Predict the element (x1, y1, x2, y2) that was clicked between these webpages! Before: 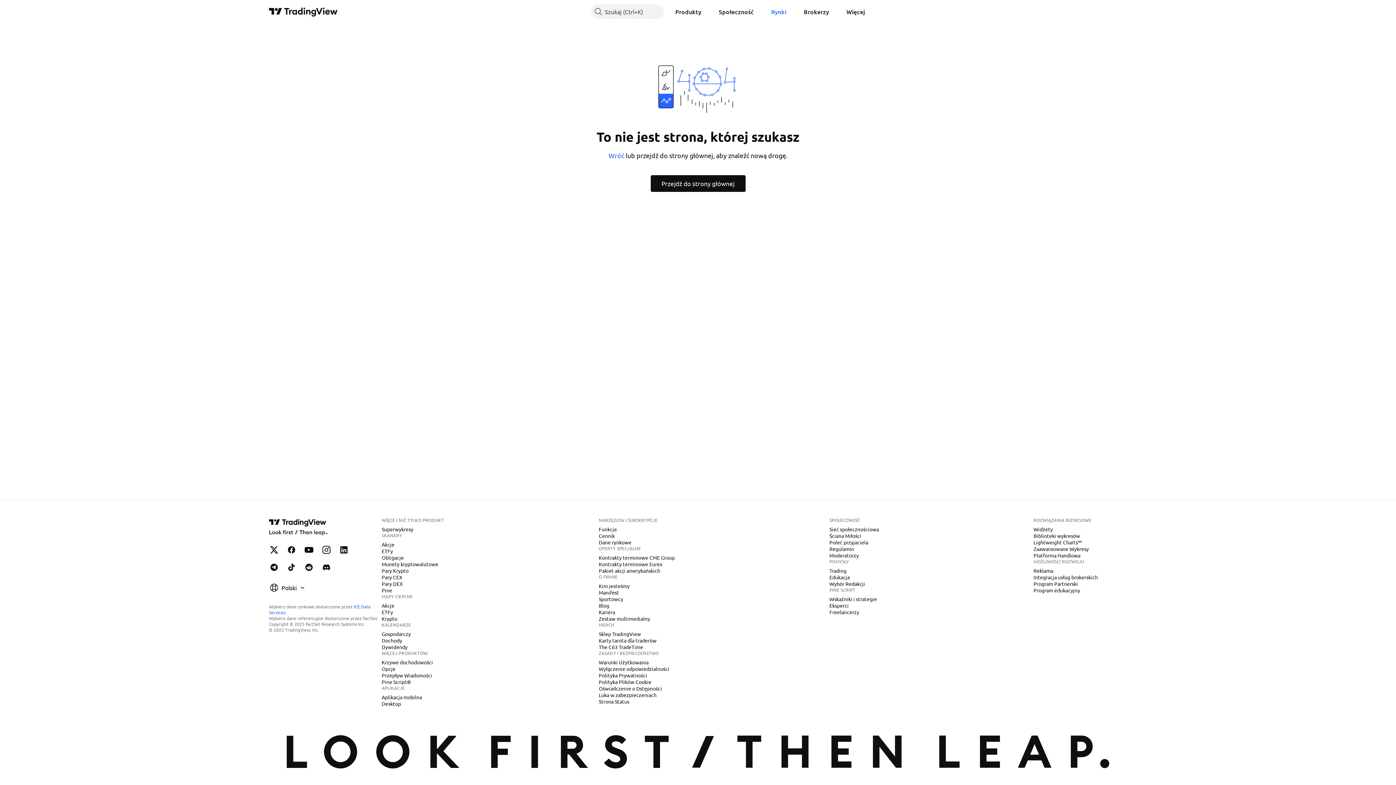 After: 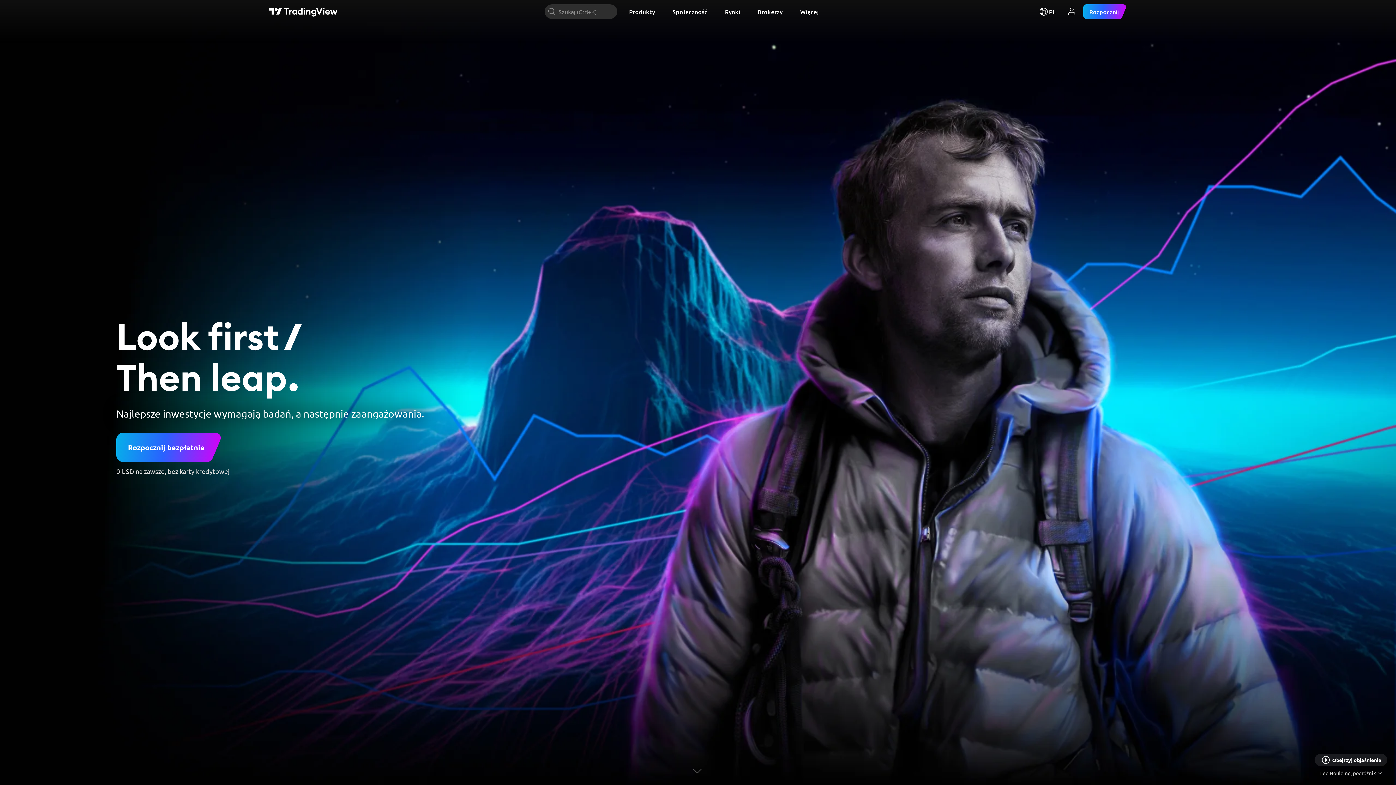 Action: label: Przejdź do strony głównej bbox: (650, 175, 745, 192)